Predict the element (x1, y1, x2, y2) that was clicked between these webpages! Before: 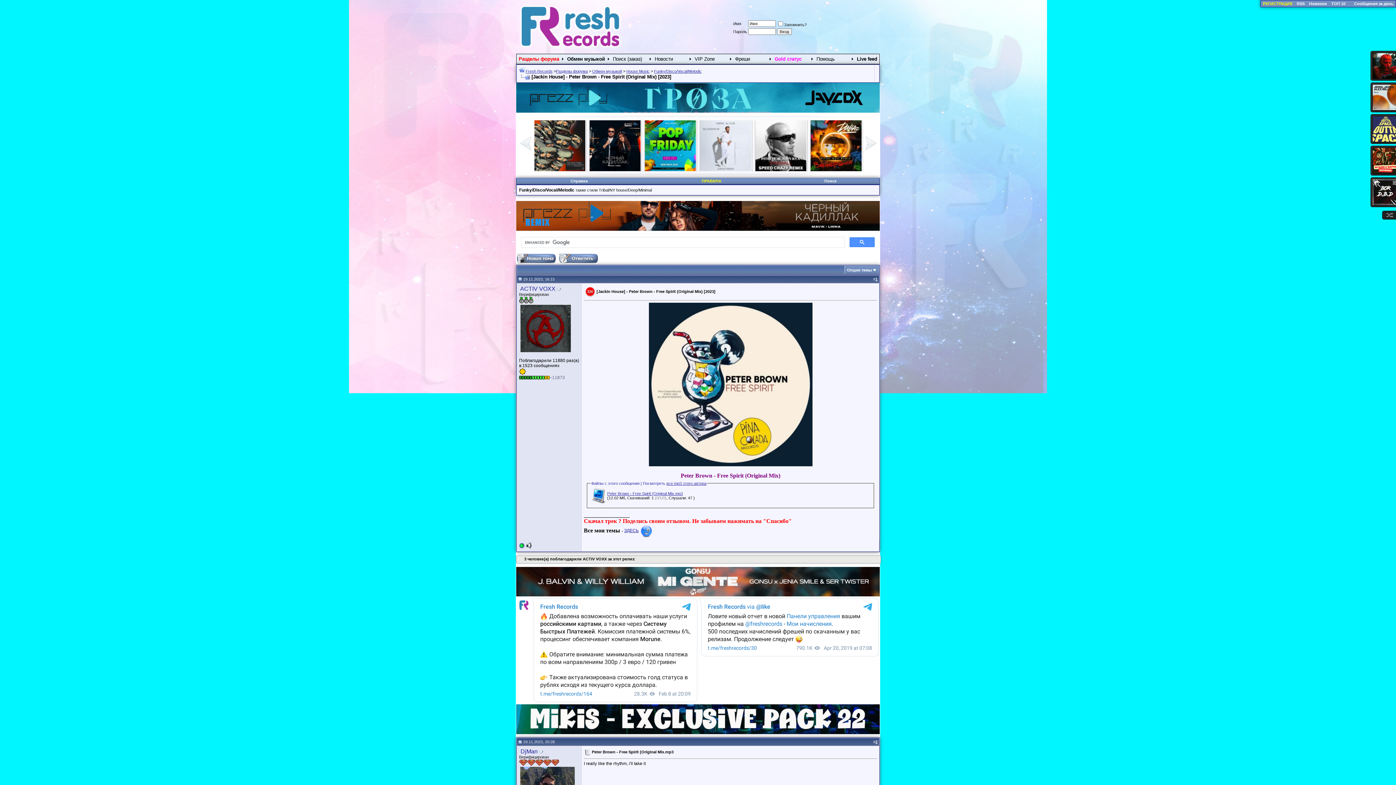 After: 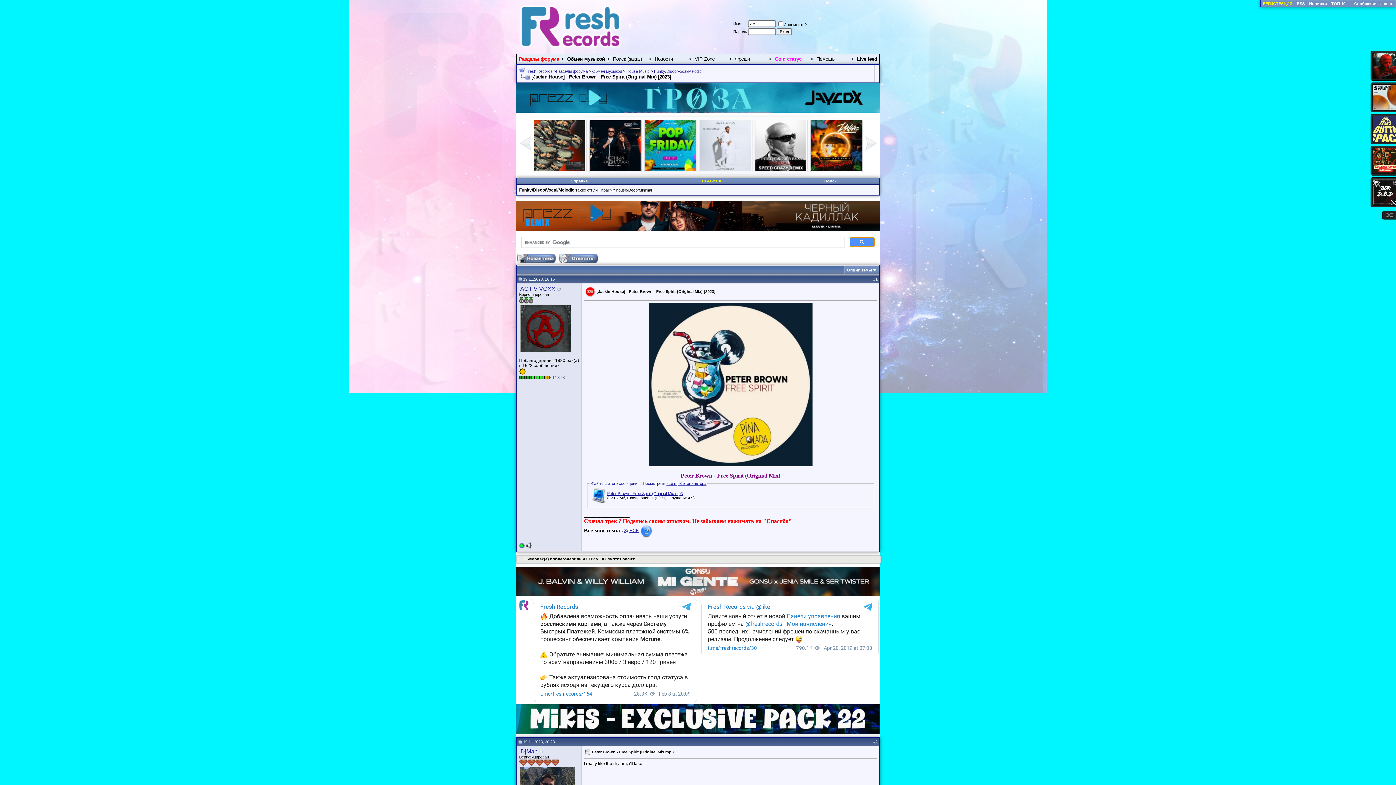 Action: bbox: (849, 237, 874, 247)